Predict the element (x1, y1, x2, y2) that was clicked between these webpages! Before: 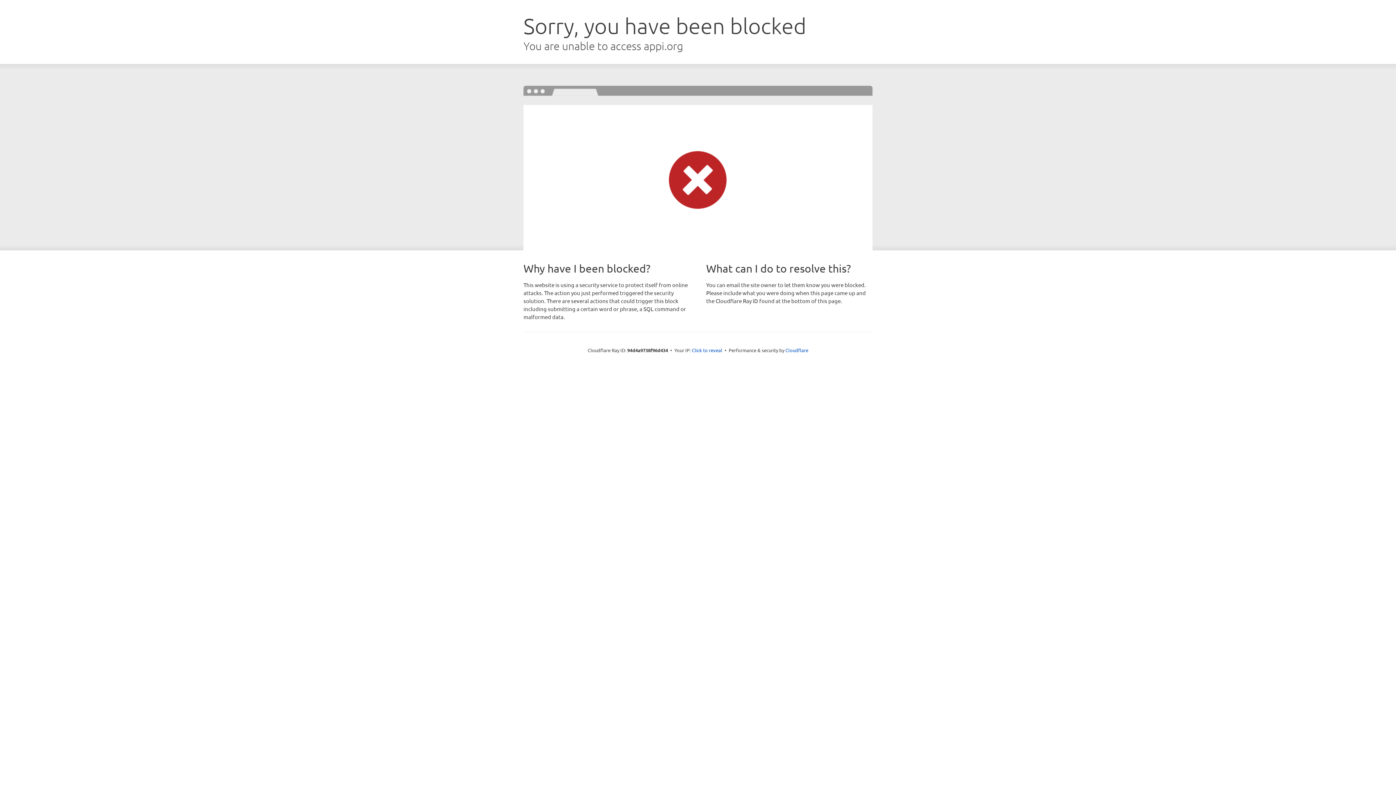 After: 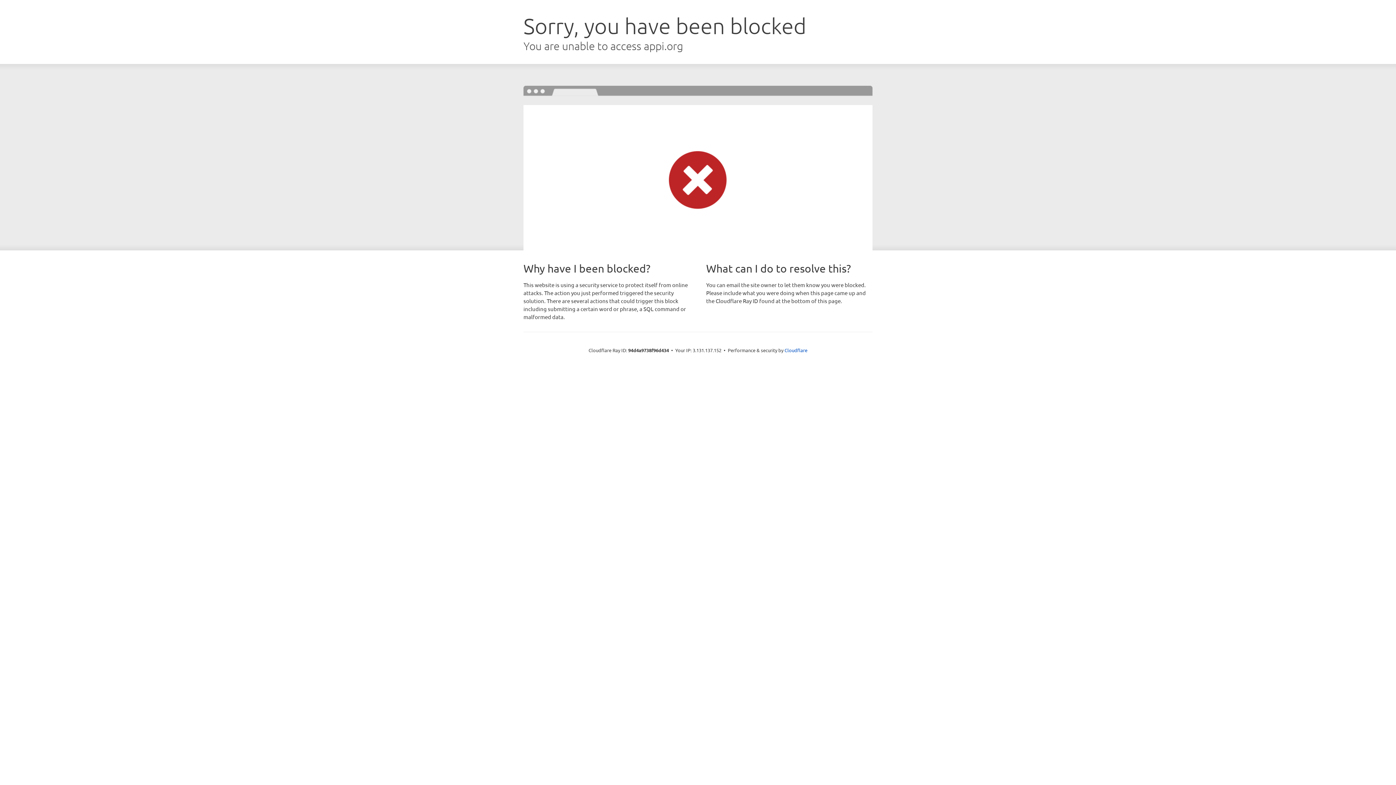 Action: label: Click to reveal bbox: (692, 346, 722, 353)